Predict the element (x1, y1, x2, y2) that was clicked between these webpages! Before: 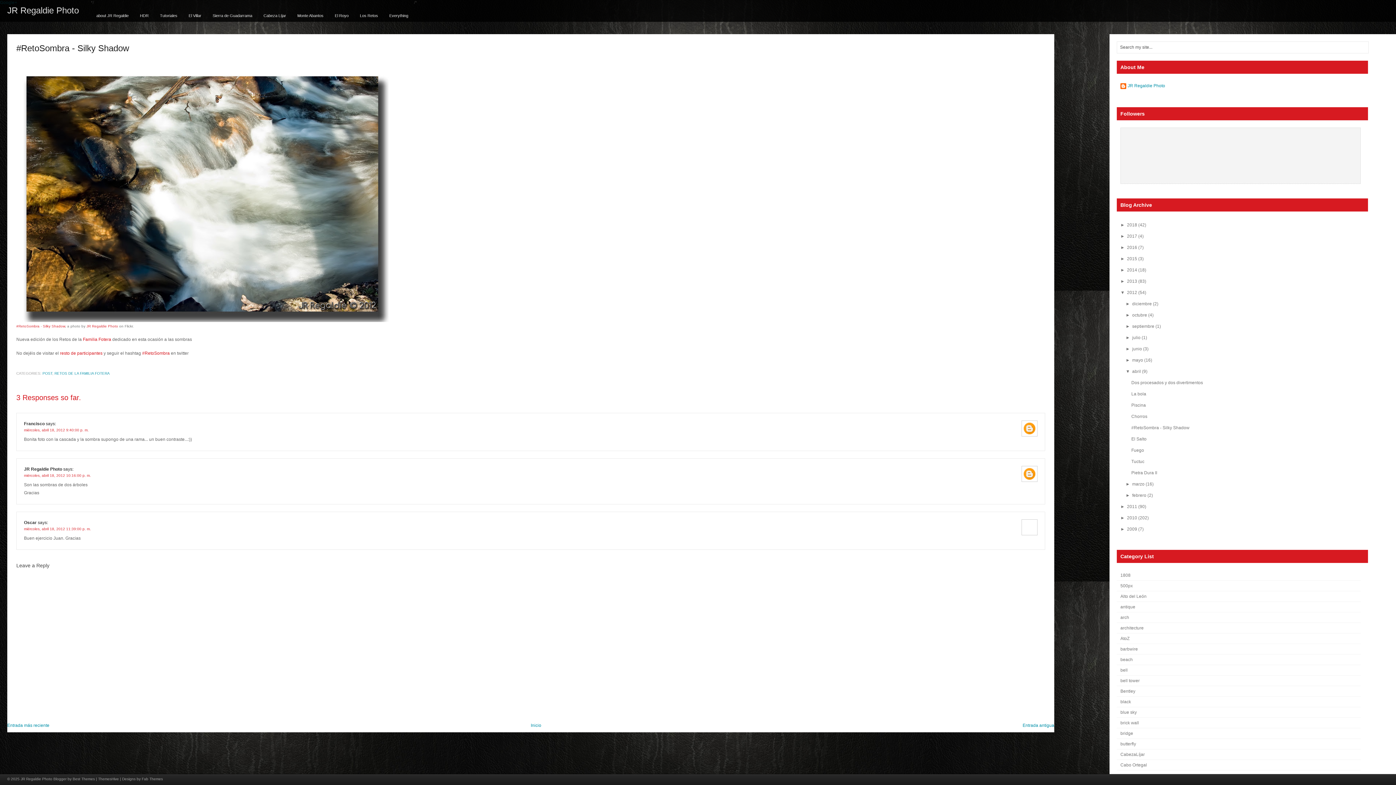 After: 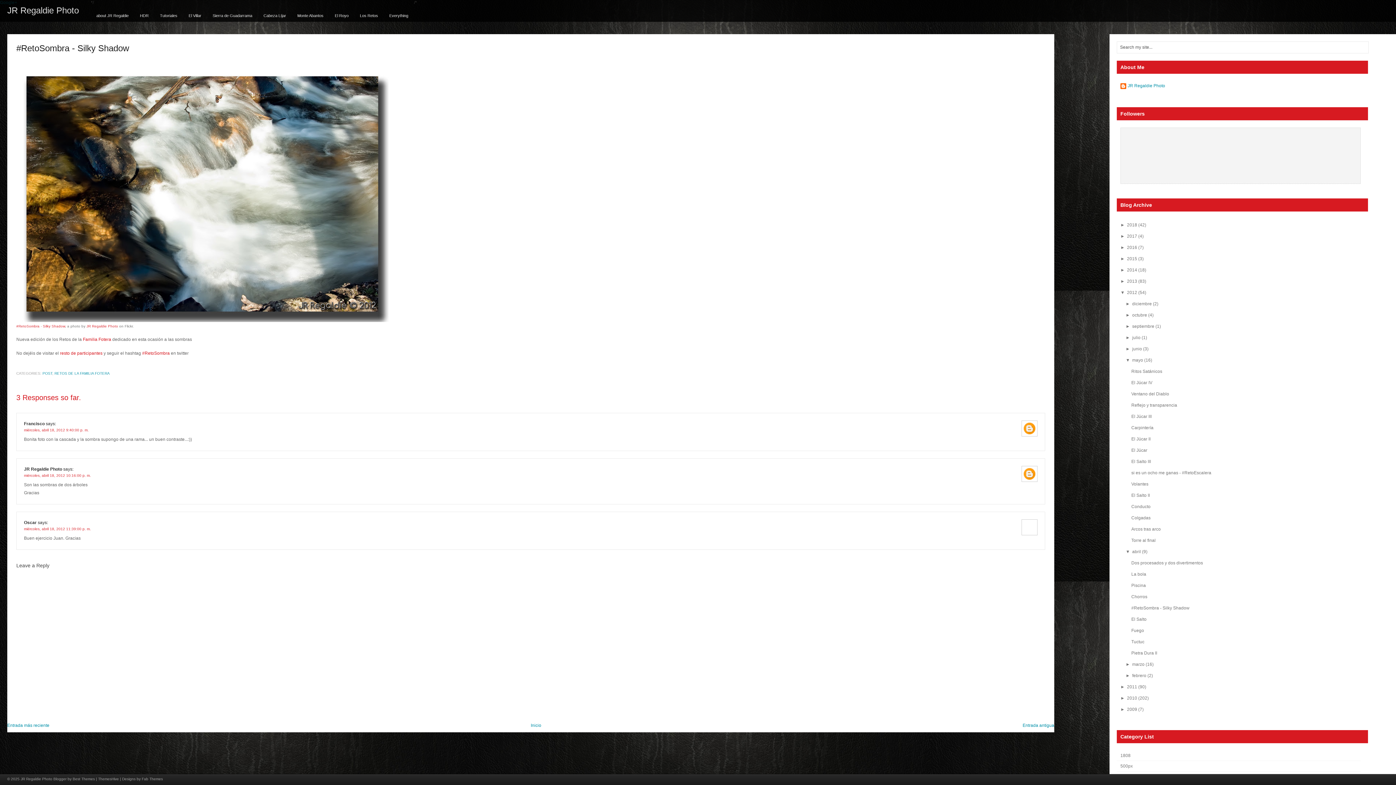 Action: bbox: (1125, 357, 1132, 362) label: ►  